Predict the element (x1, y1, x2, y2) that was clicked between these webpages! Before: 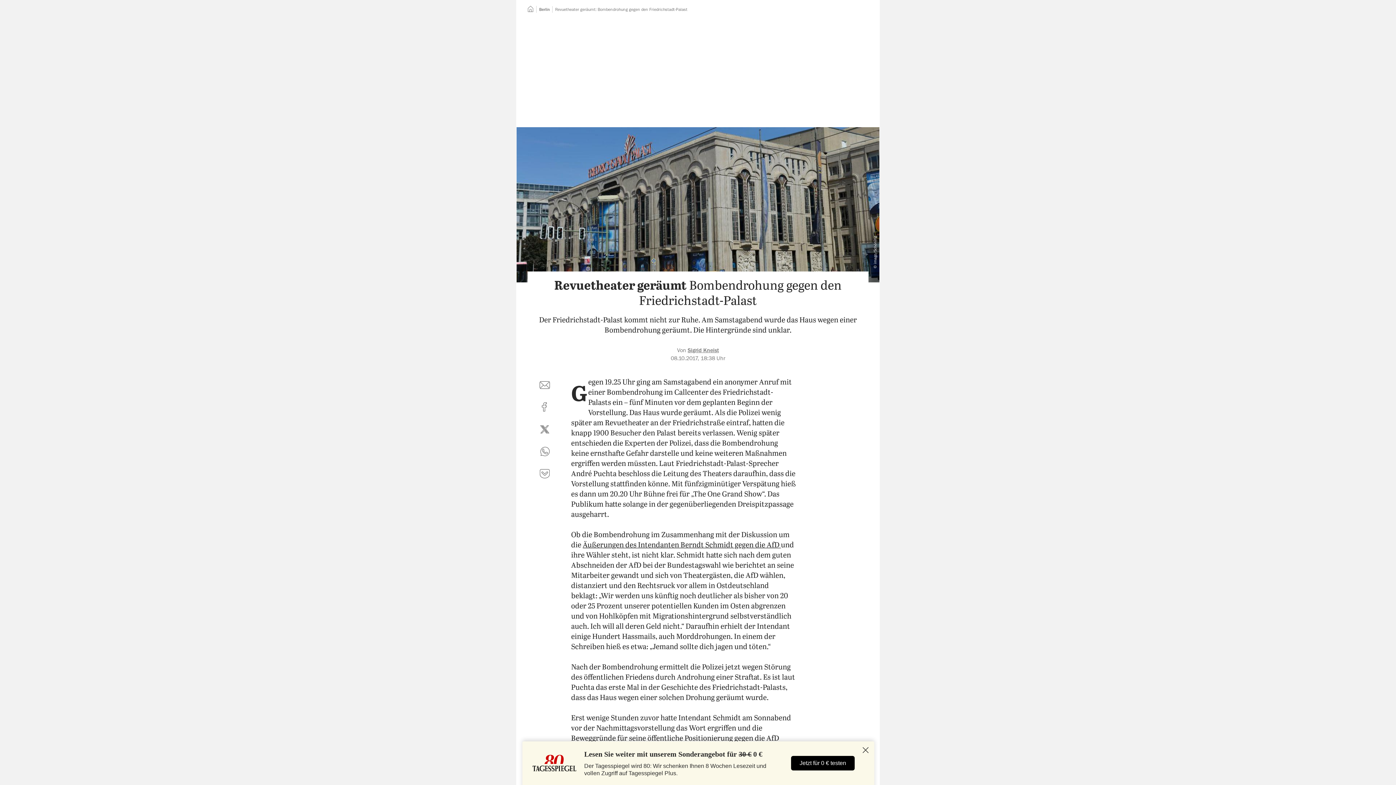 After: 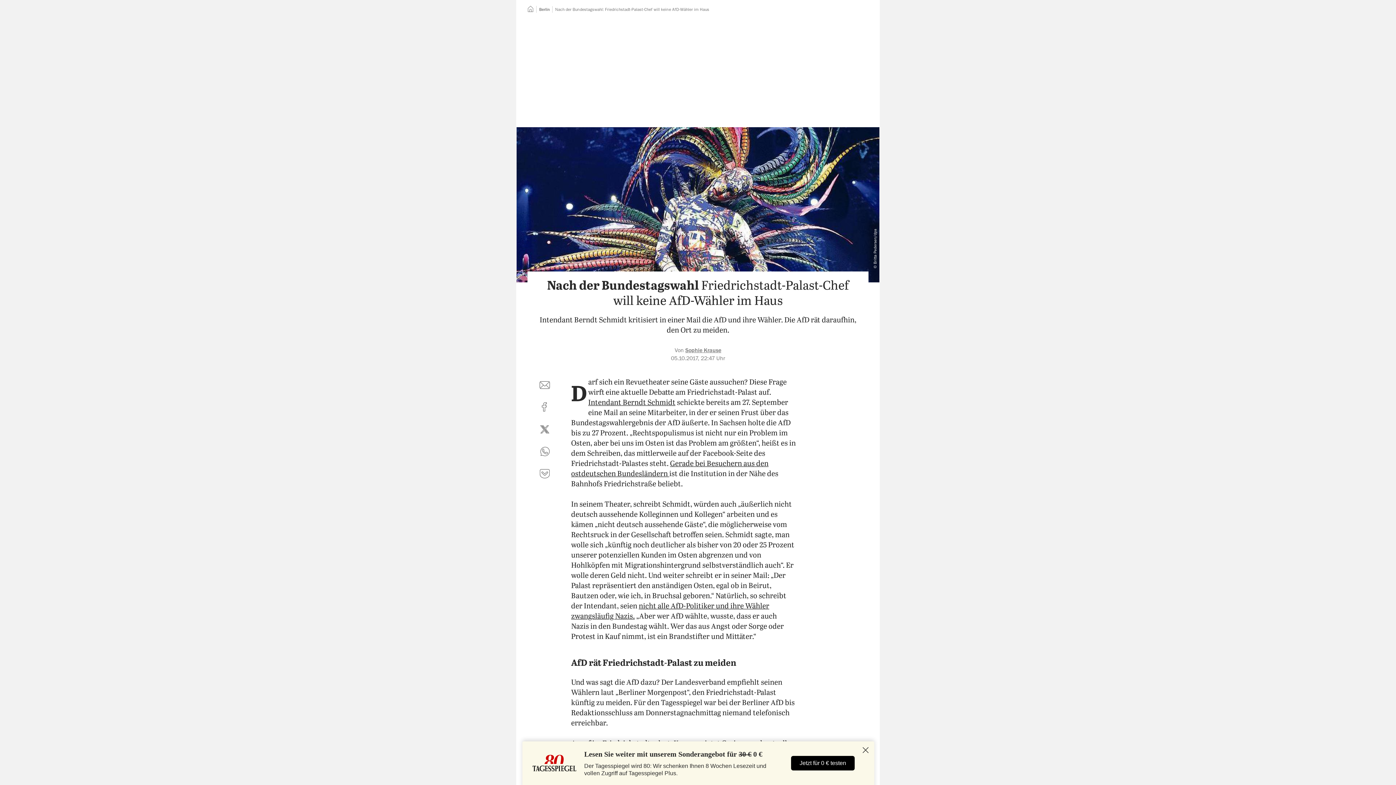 Action: bbox: (582, 541, 781, 549) label: Äußerungen des Intendanten Berndt Schmidt gegen die AfD 